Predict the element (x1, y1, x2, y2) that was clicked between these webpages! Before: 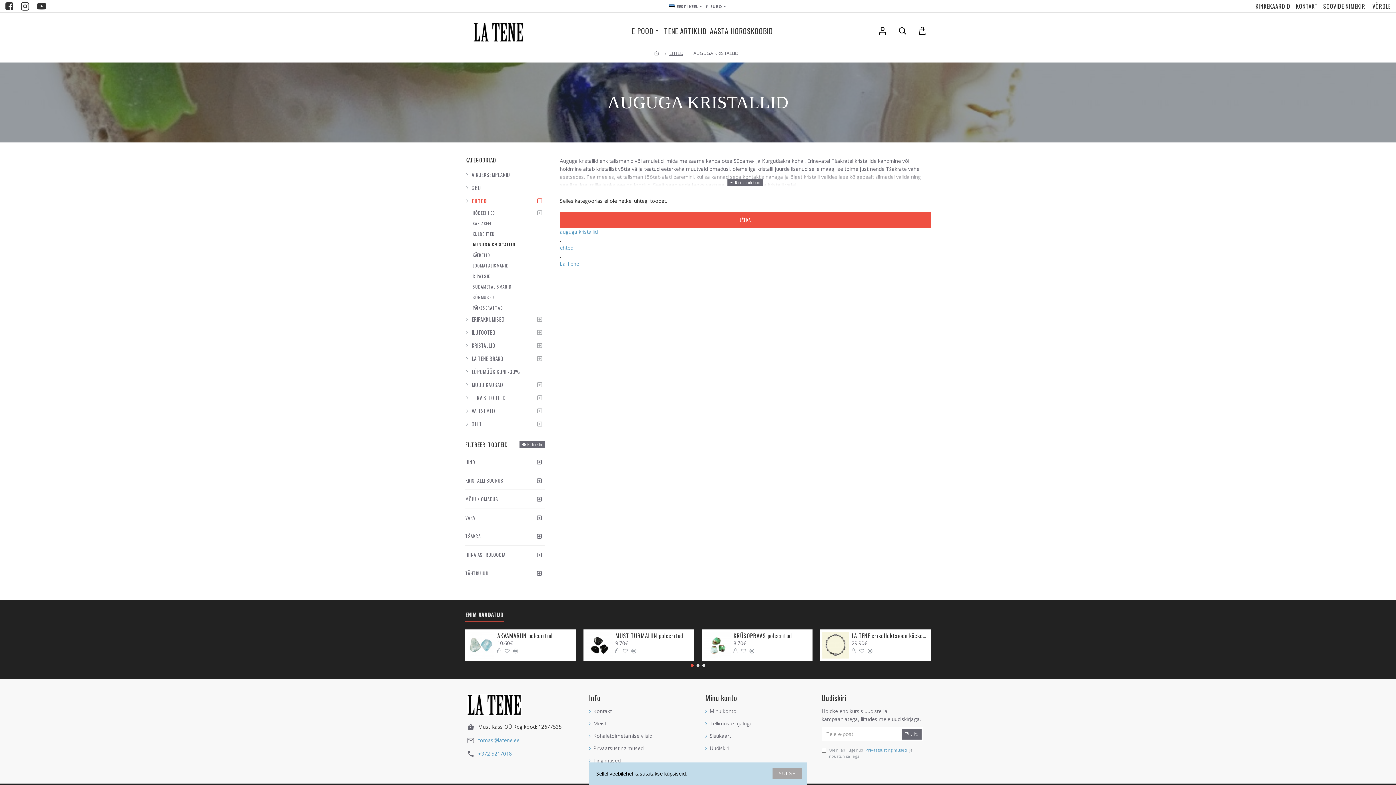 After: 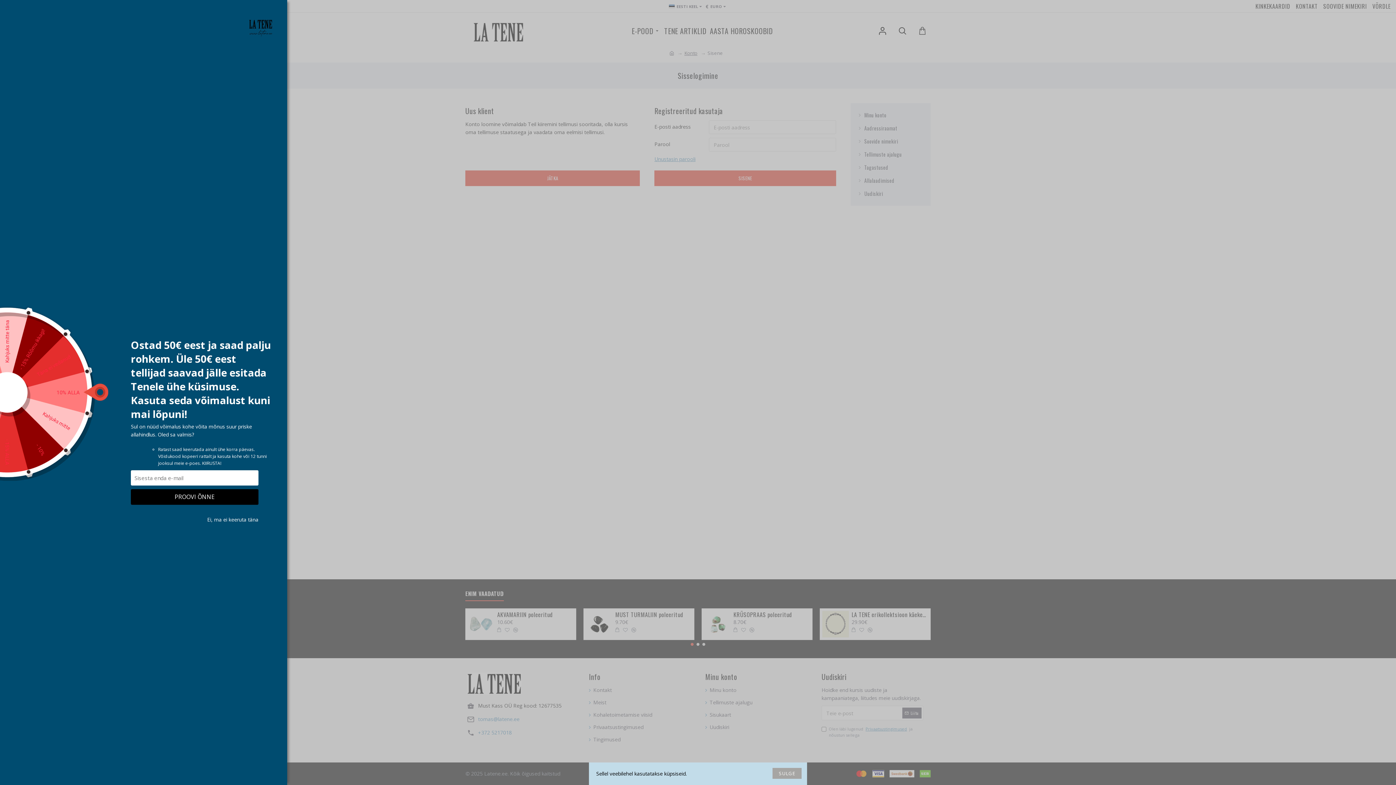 Action: bbox: (872, 20, 894, 41)